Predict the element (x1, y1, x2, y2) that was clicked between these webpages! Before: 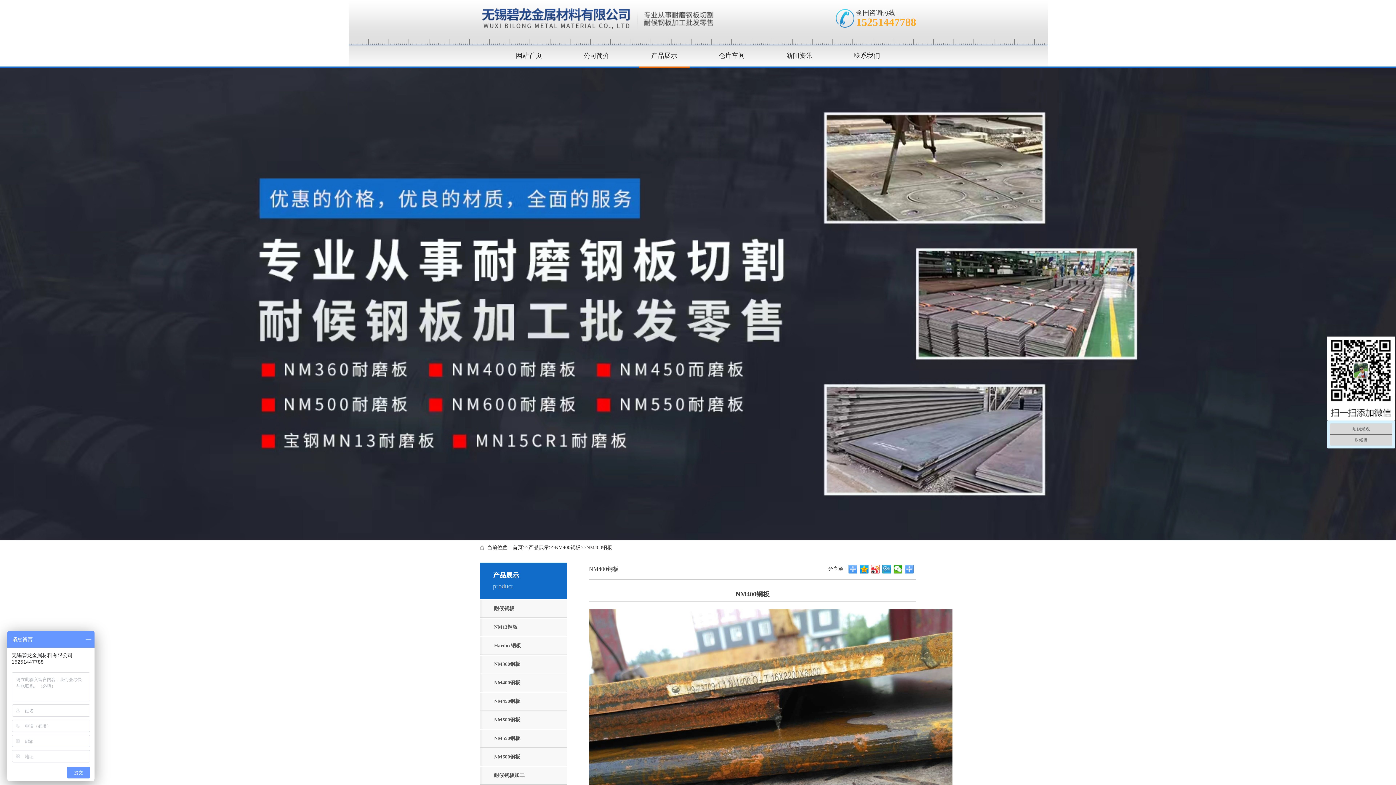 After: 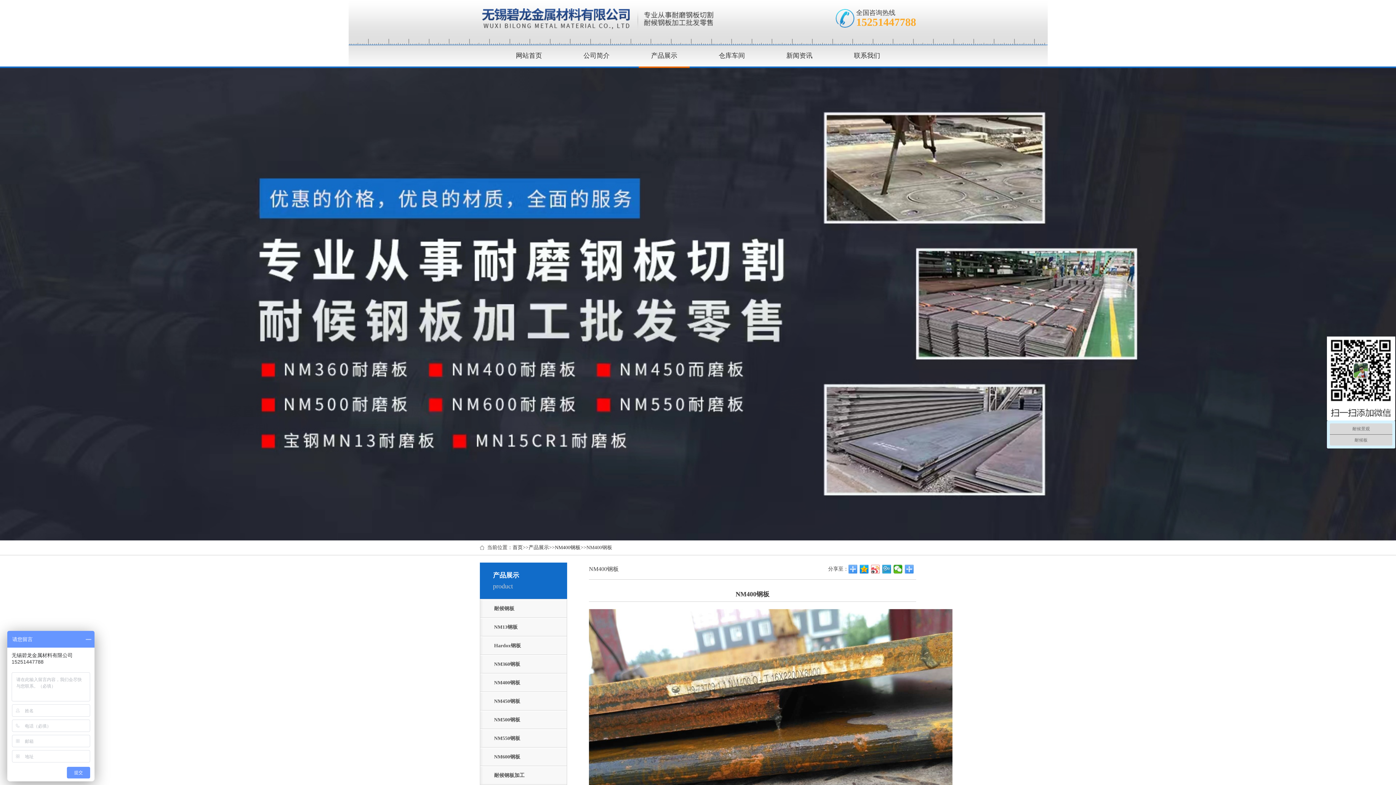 Action: bbox: (871, 565, 880, 573)